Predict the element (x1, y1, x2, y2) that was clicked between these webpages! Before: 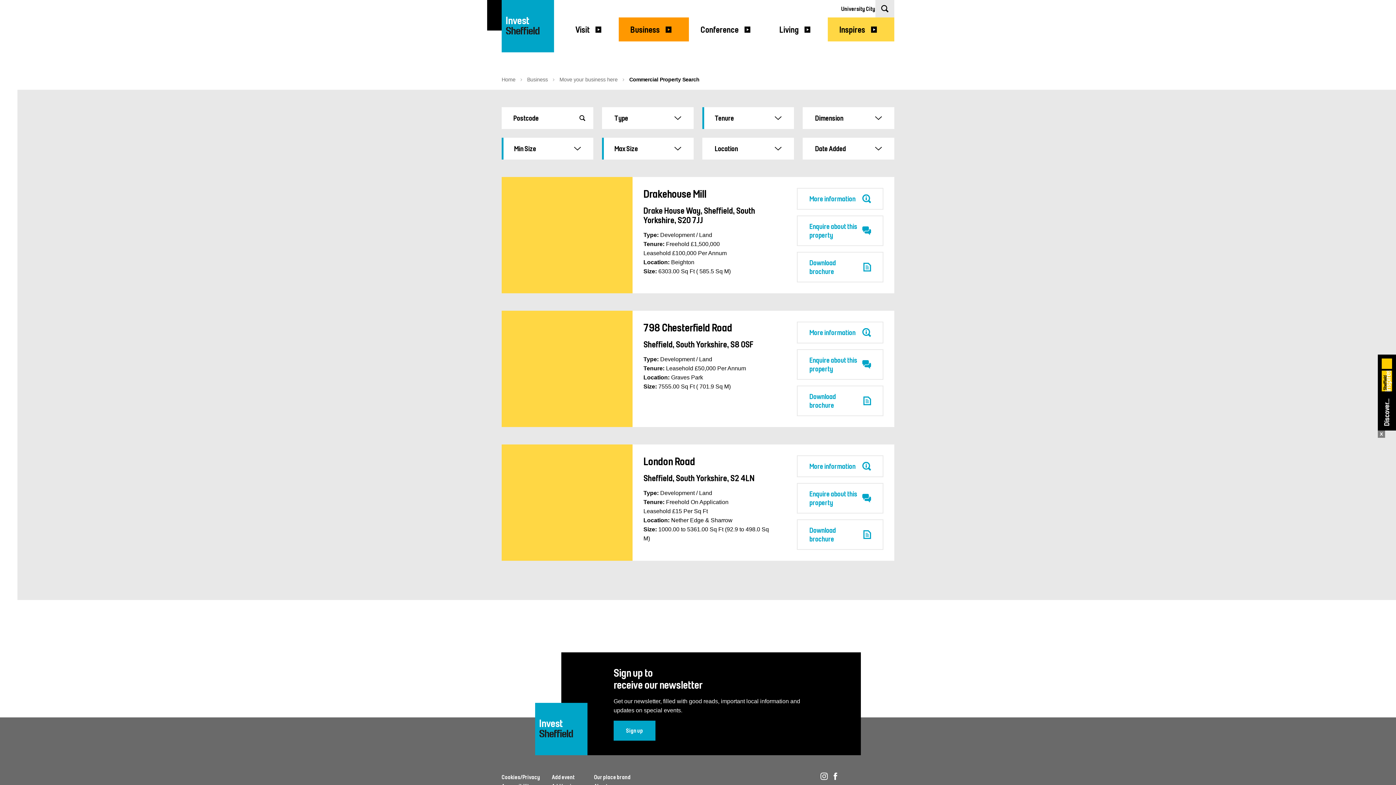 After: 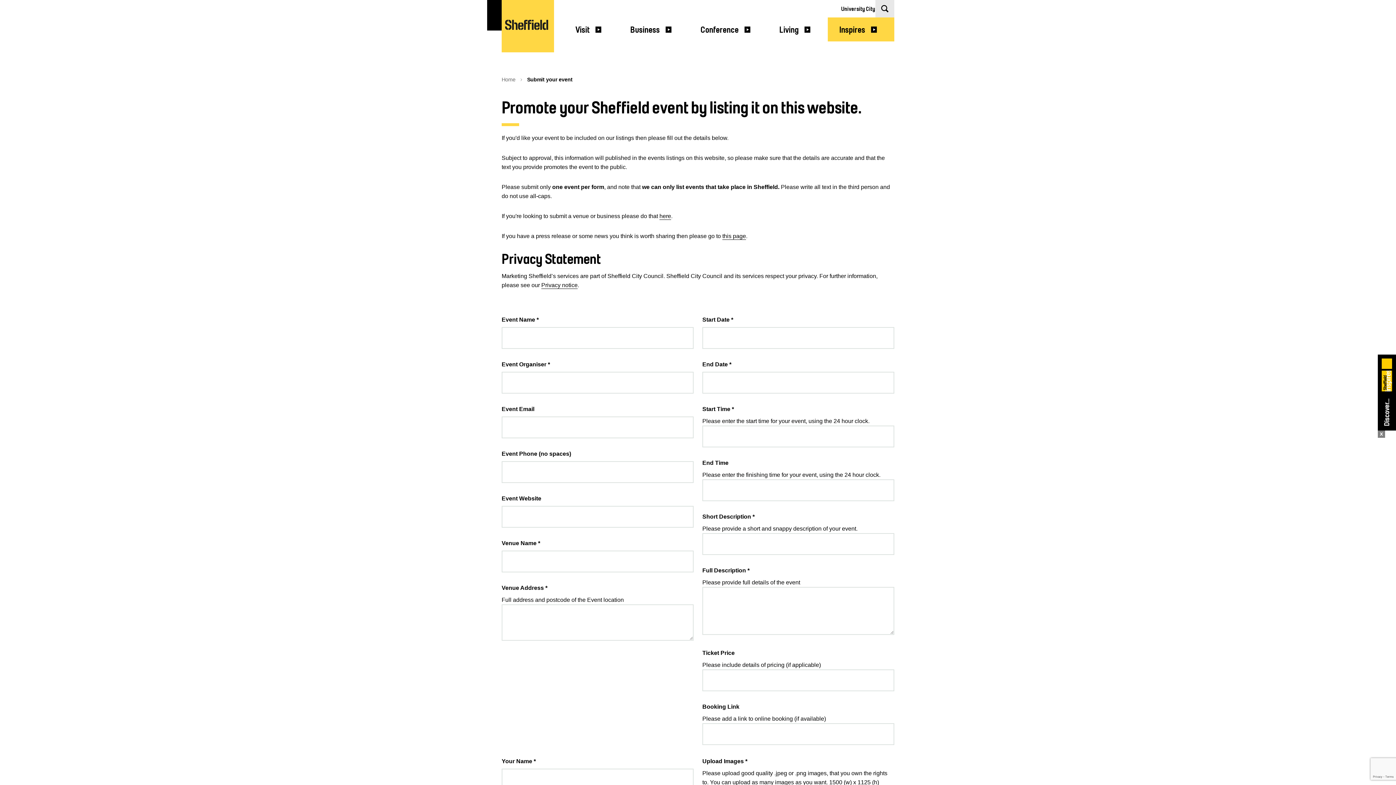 Action: bbox: (552, 774, 574, 781) label: Add event